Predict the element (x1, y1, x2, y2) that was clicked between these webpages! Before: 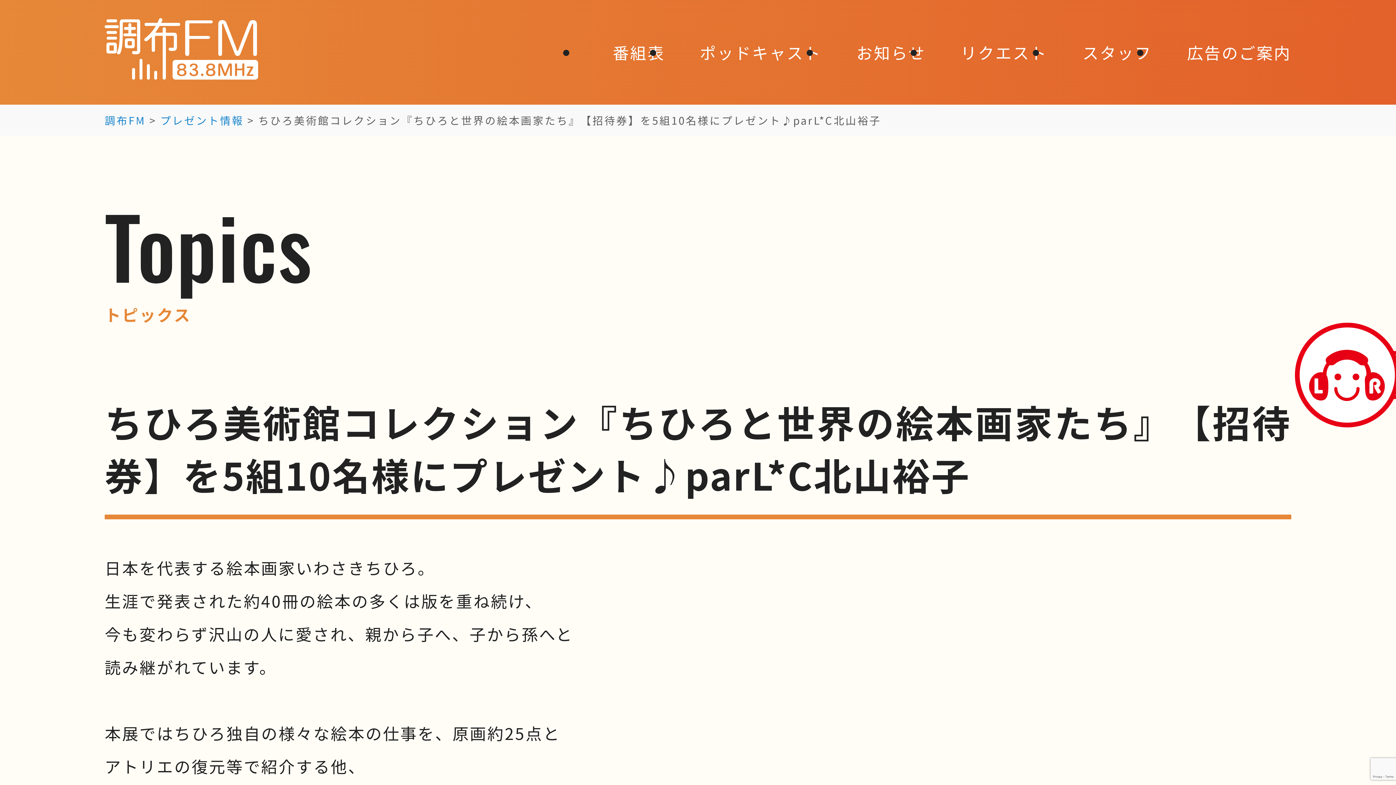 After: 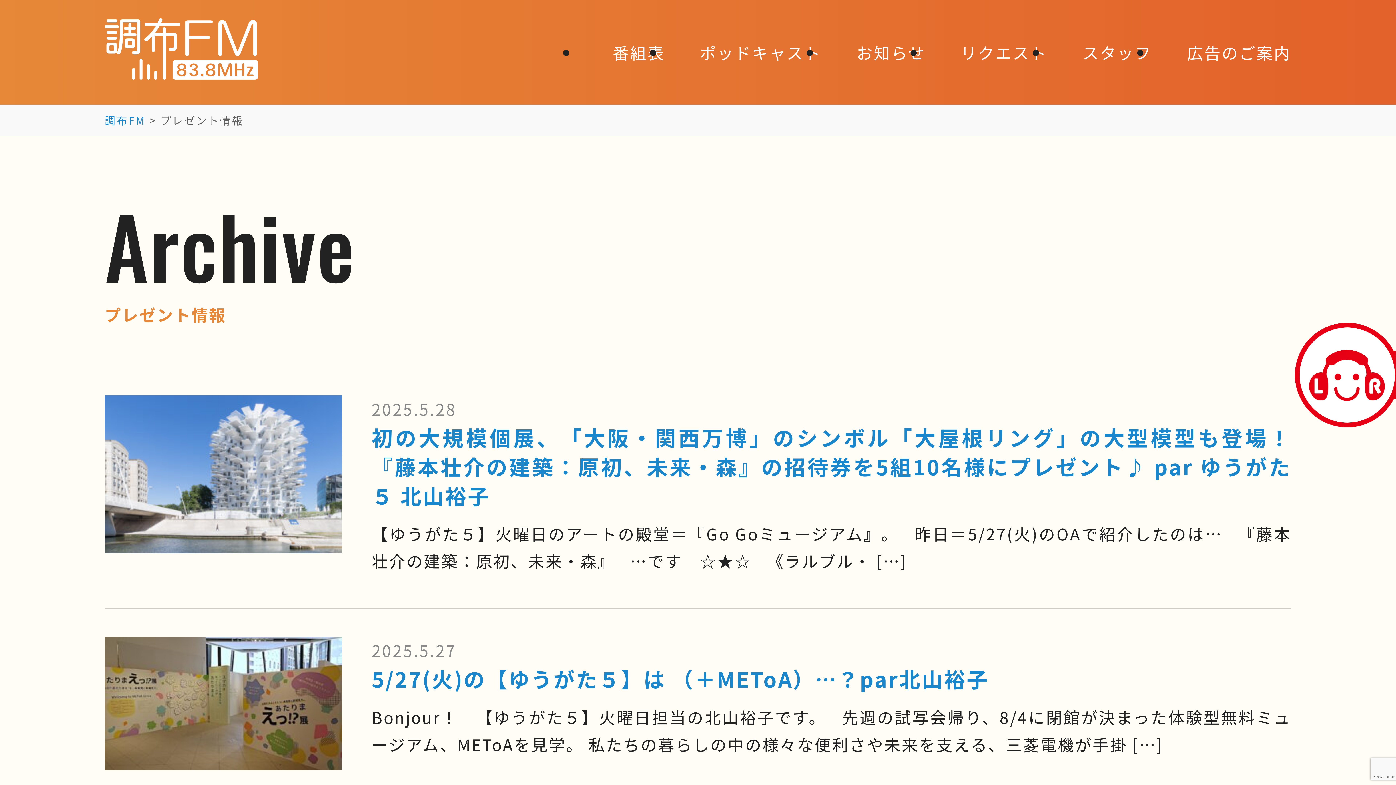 Action: bbox: (160, 112, 243, 127) label: プレゼント情報